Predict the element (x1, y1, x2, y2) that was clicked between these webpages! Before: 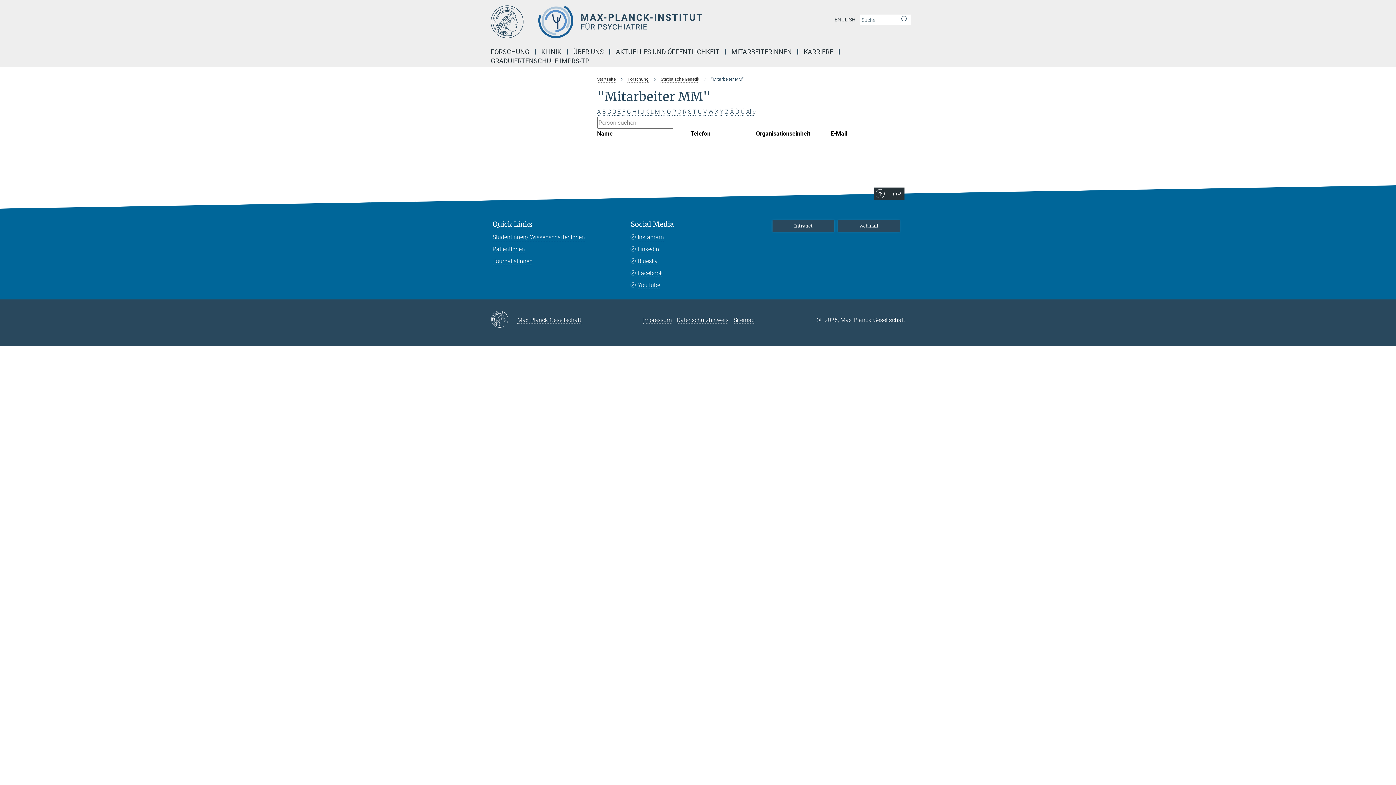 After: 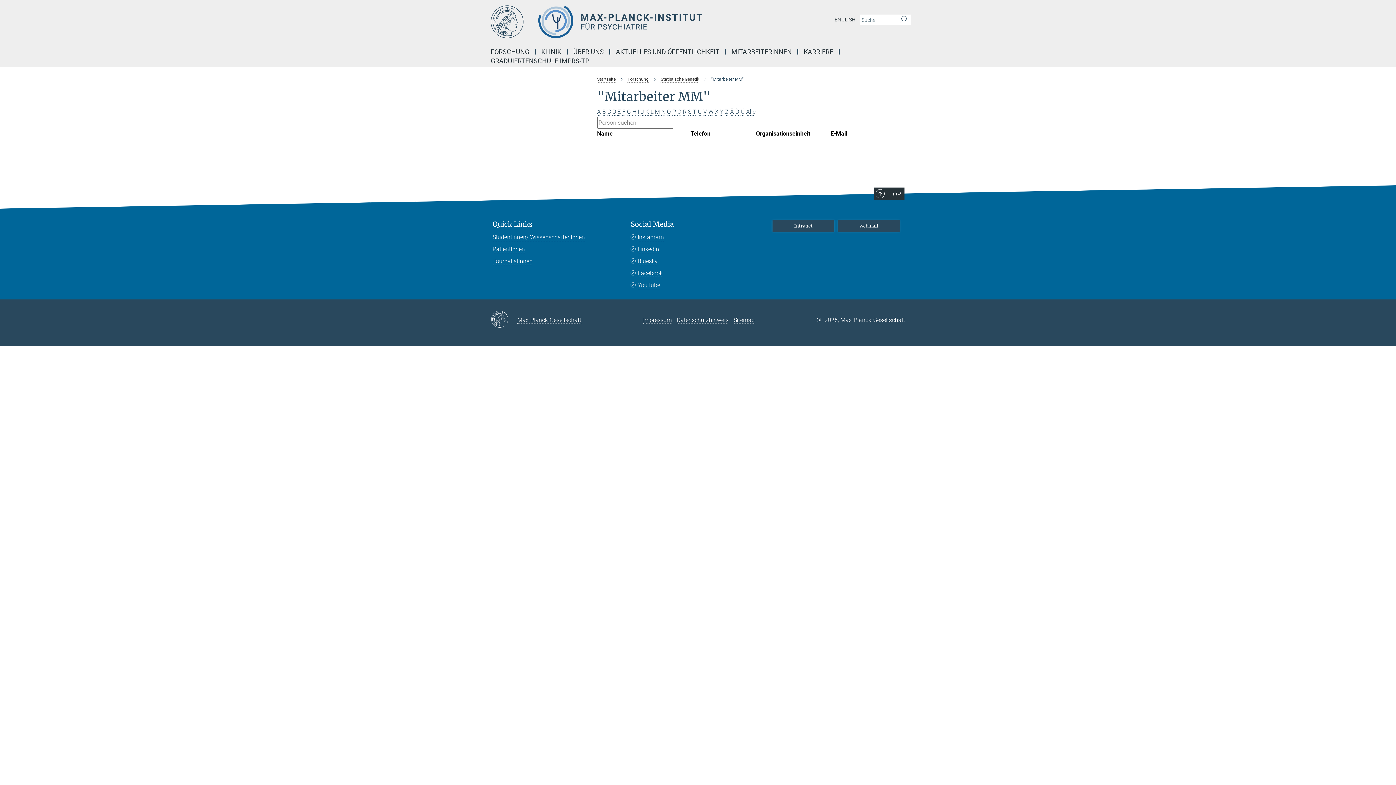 Action: label: YouTube bbox: (630, 281, 660, 289)